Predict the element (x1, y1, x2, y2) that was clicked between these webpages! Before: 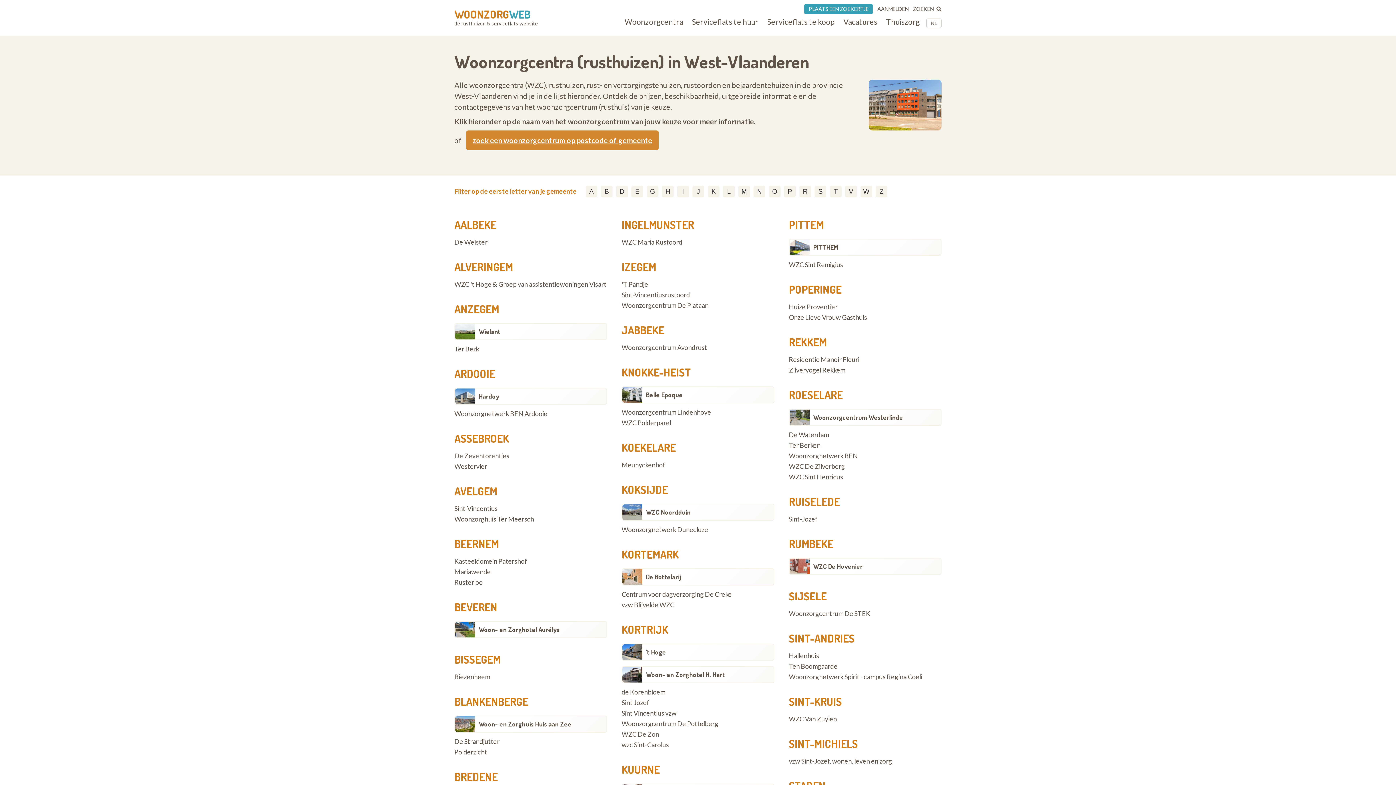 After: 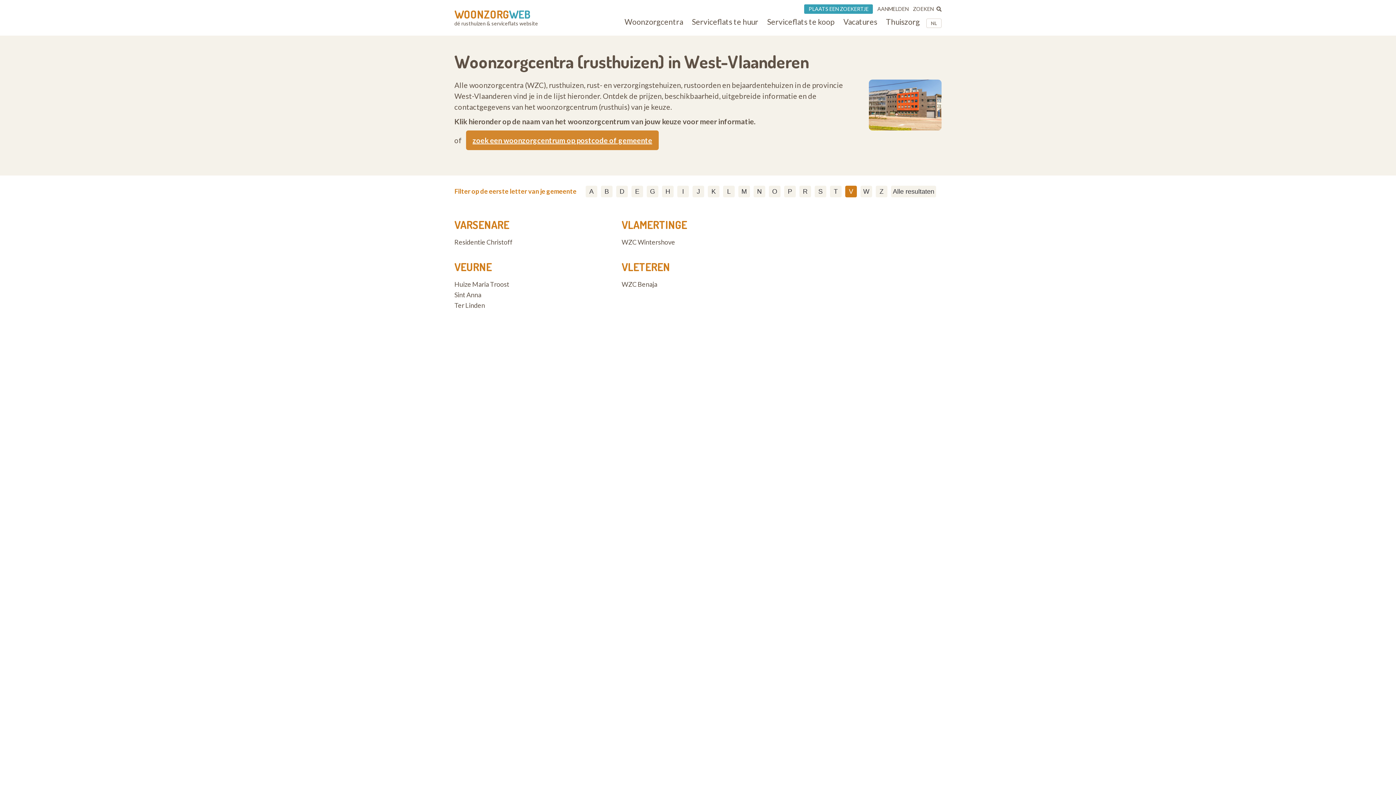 Action: bbox: (845, 185, 857, 197) label: V